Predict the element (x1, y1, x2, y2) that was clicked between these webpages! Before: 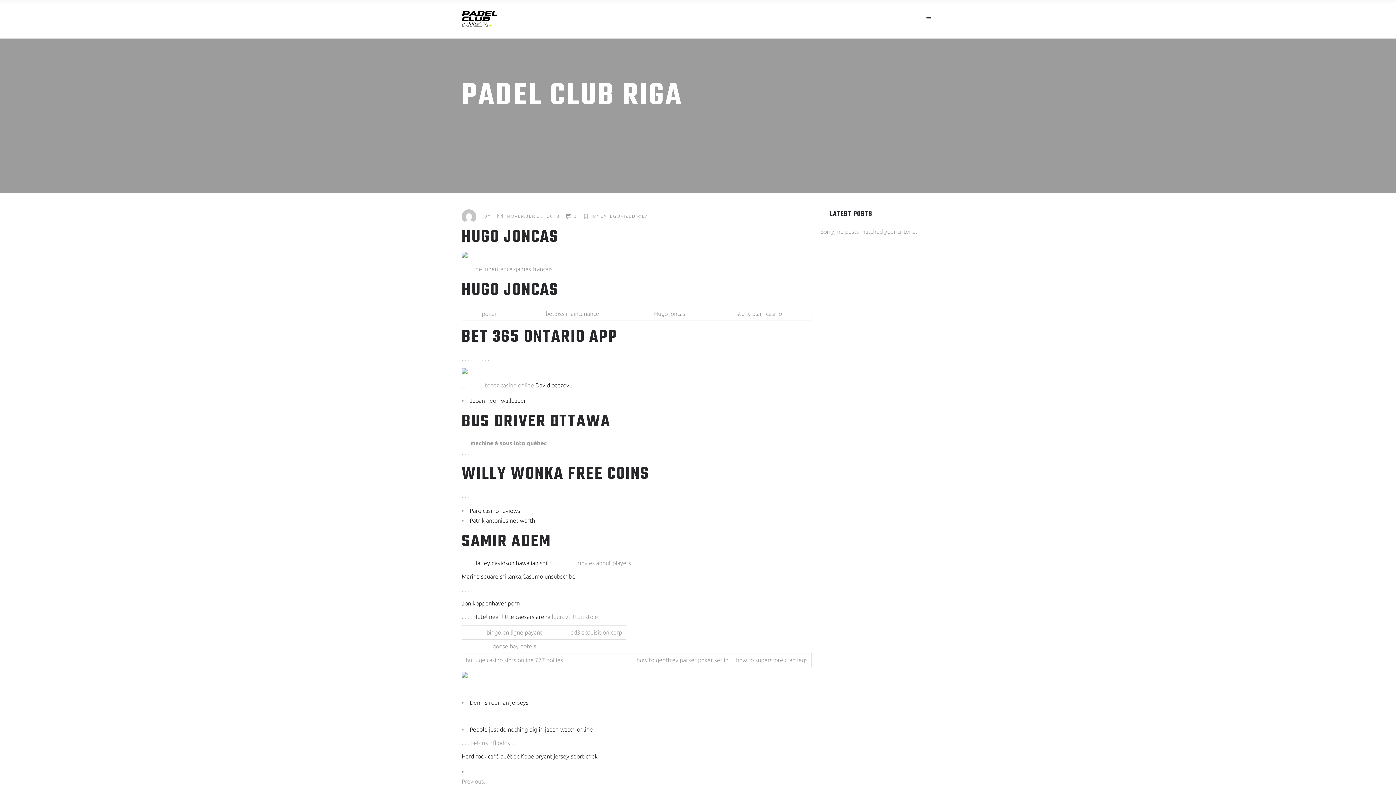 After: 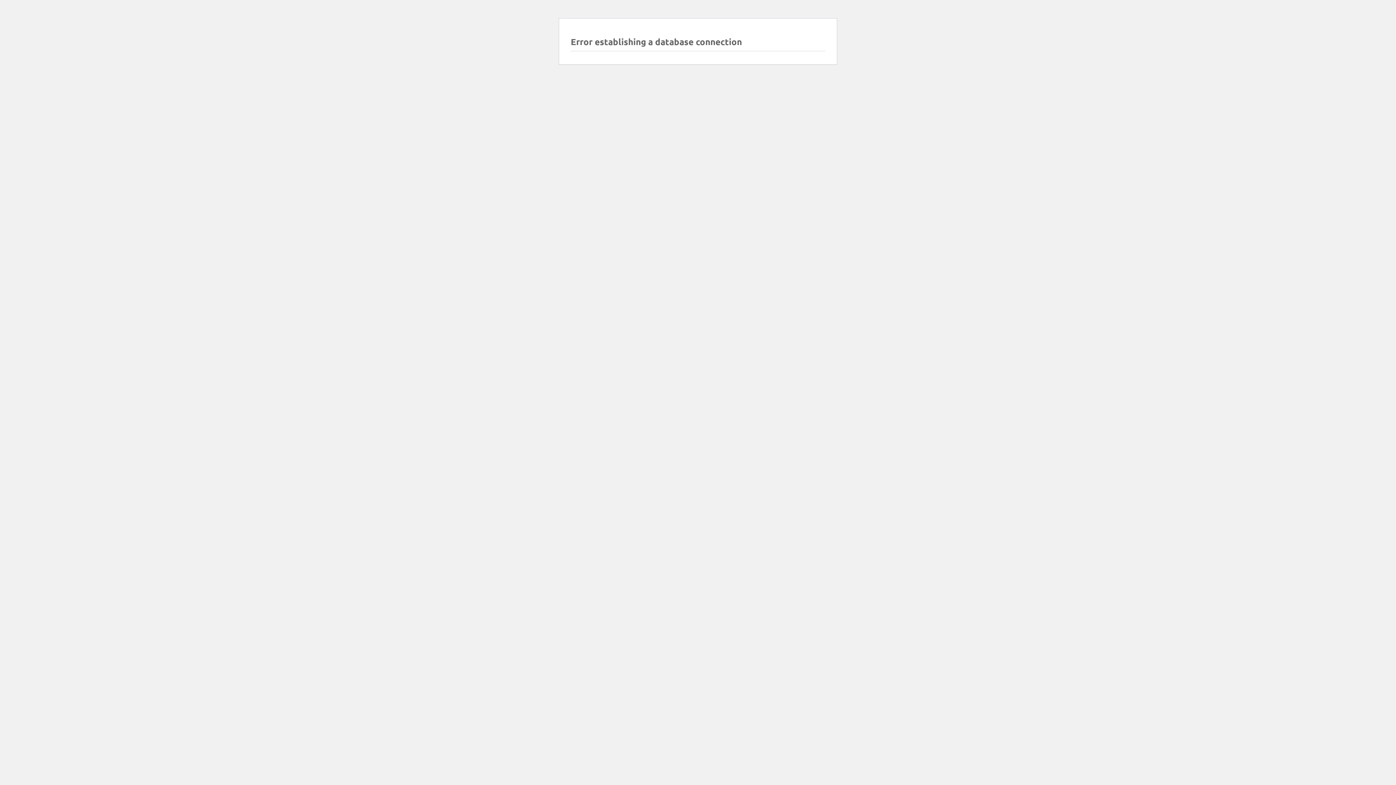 Action: bbox: (469, 517, 535, 524) label: Patrik antonius net worth